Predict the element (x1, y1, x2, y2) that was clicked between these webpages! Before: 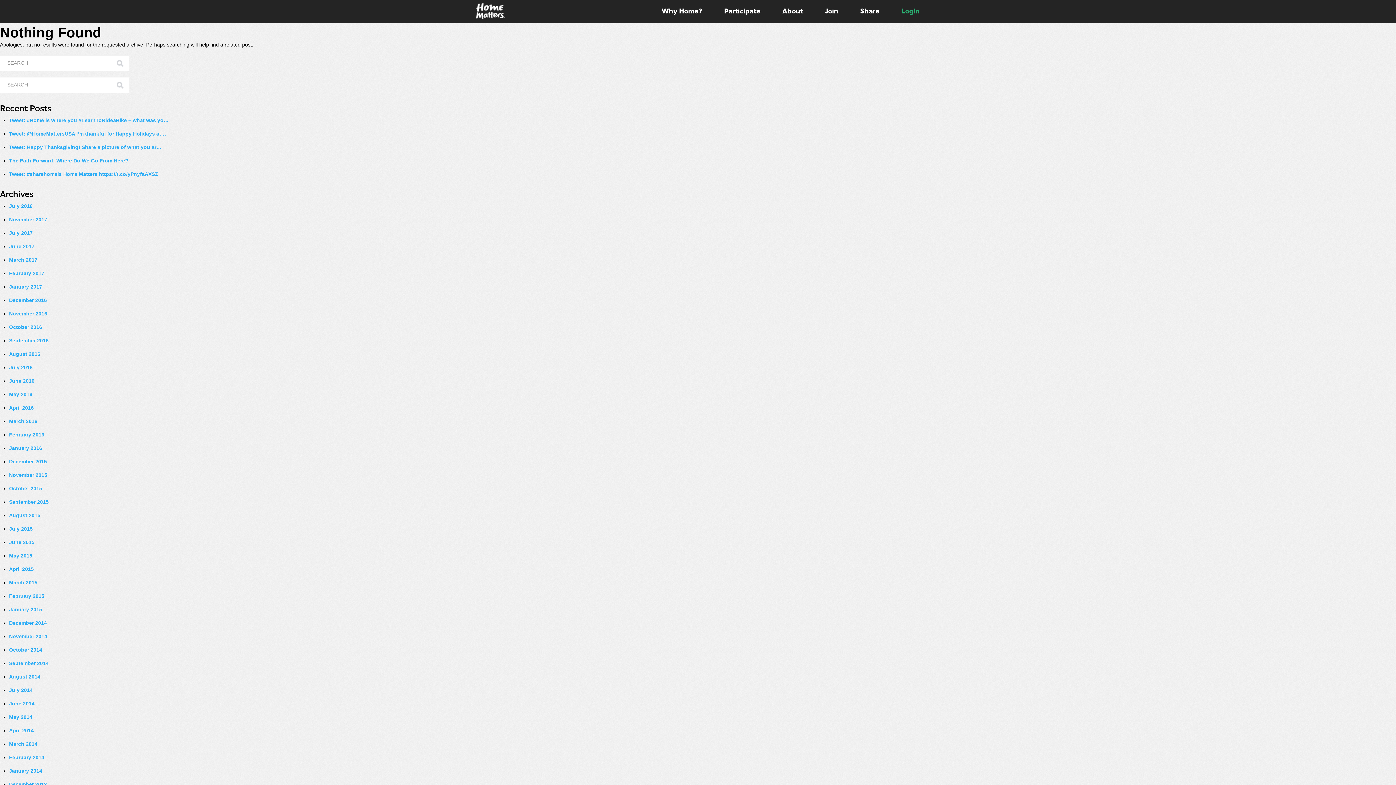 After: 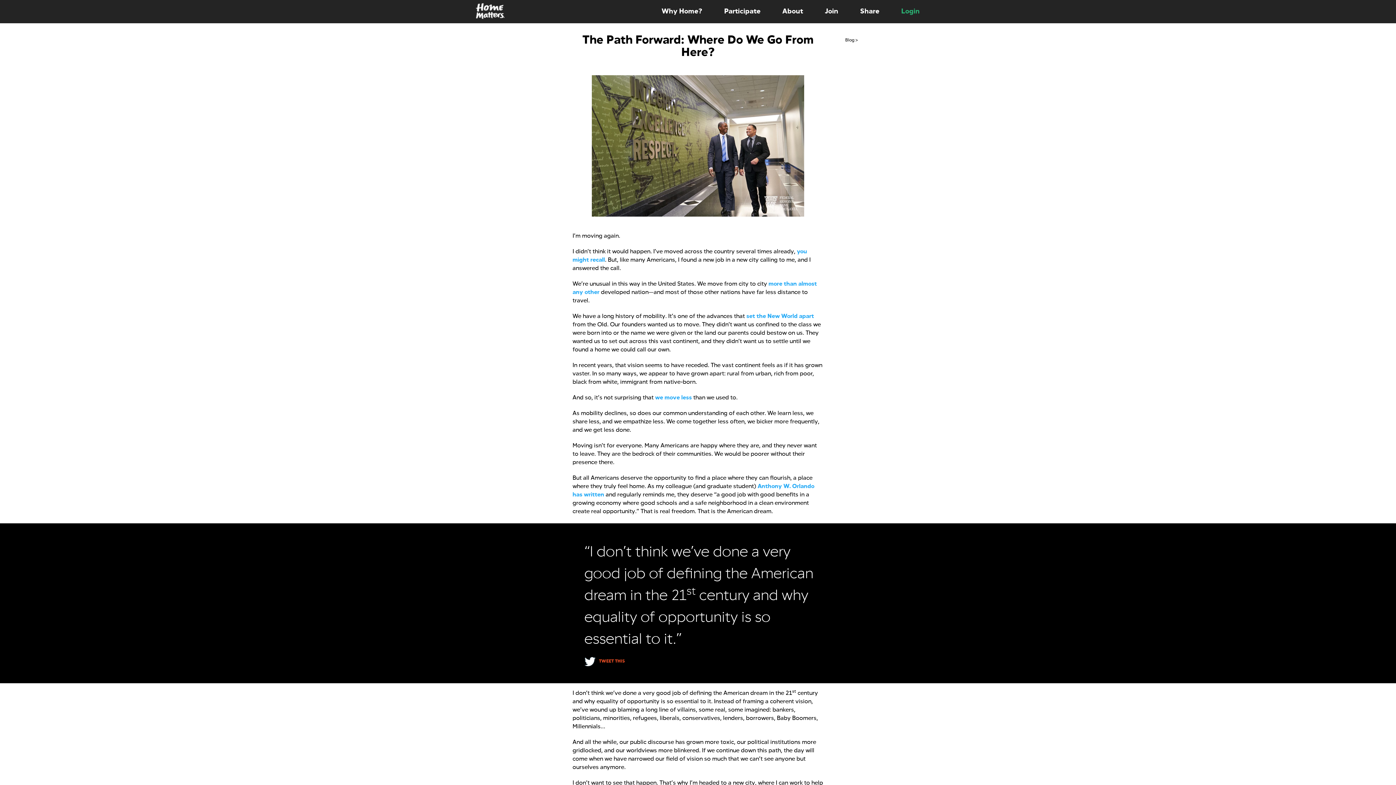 Action: bbox: (9, 157, 128, 163) label: The Path Forward: Where Do We Go From Here?